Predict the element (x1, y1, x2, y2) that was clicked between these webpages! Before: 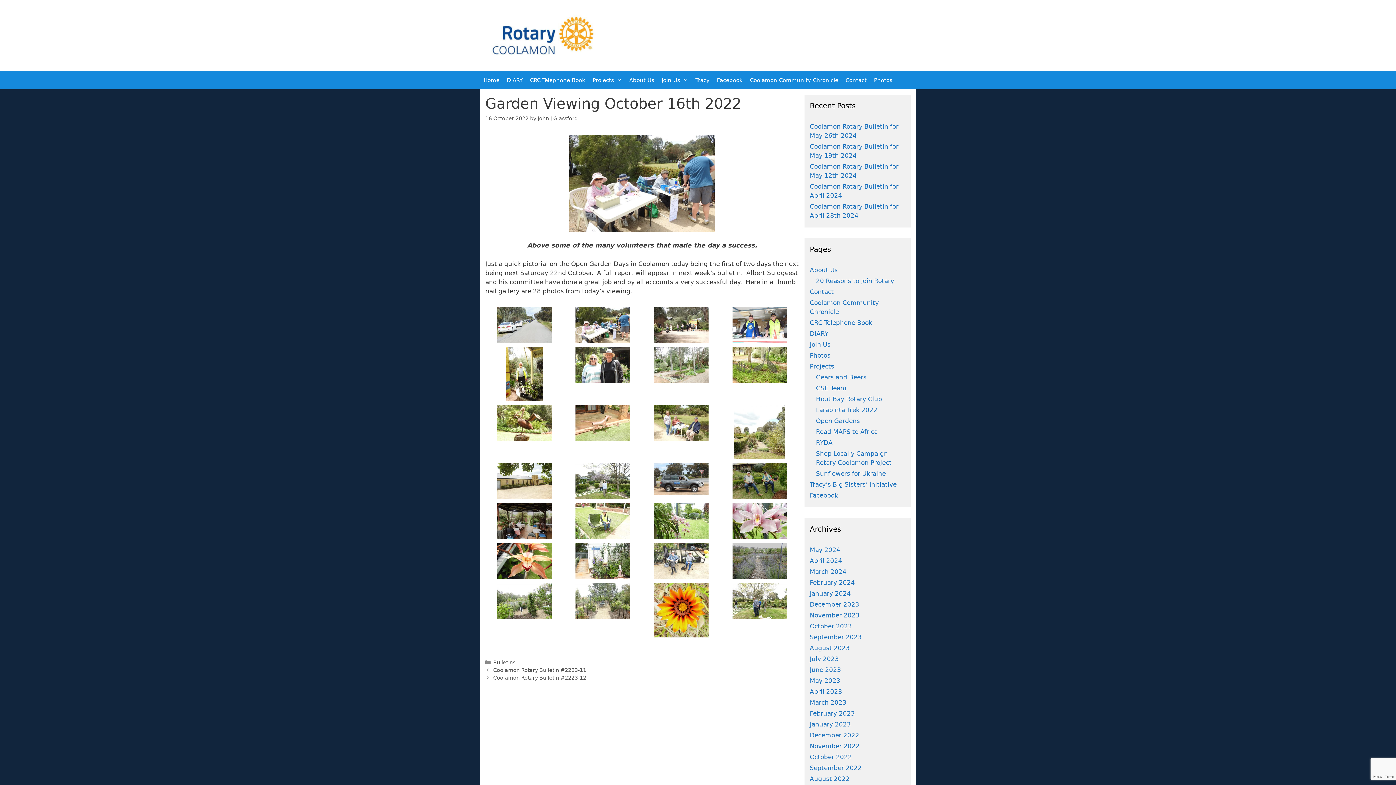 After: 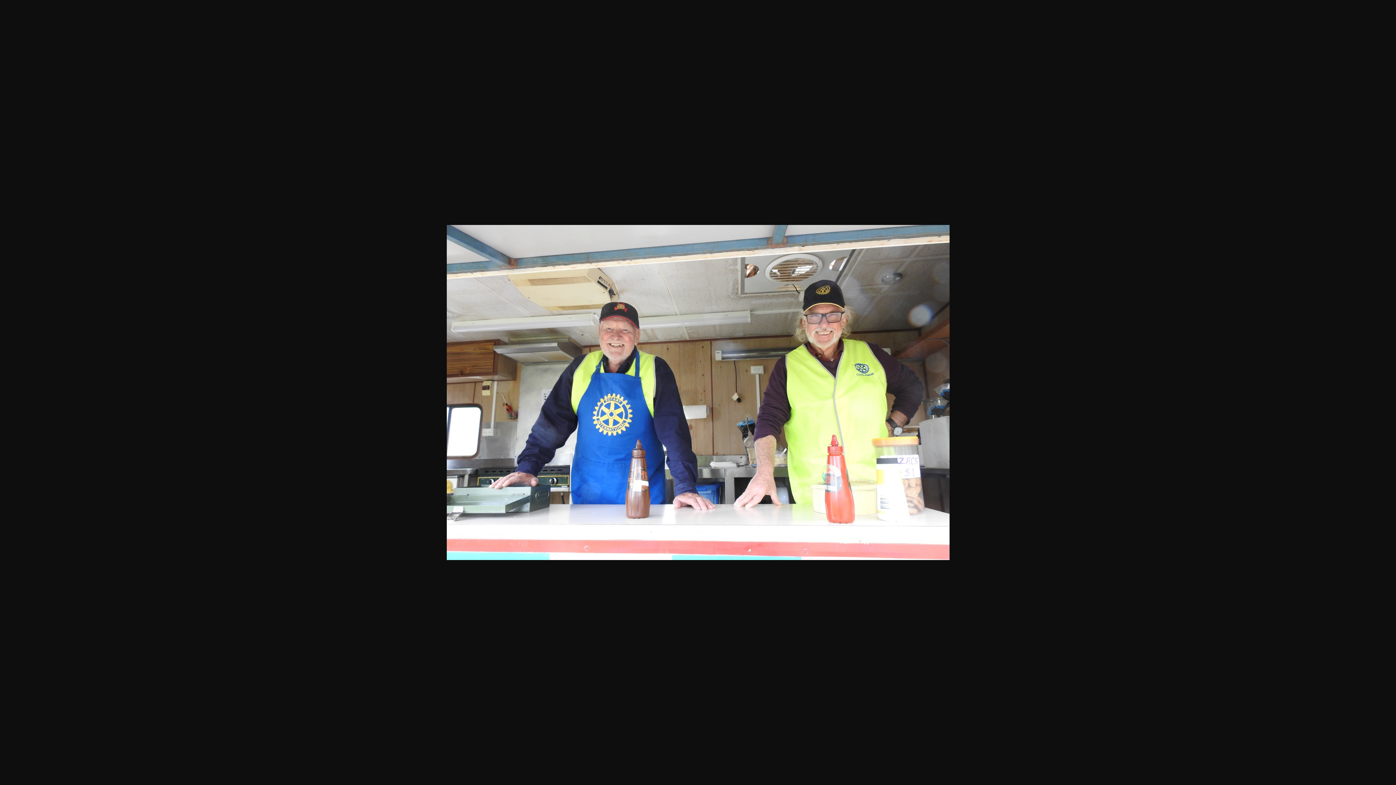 Action: bbox: (732, 335, 787, 342)